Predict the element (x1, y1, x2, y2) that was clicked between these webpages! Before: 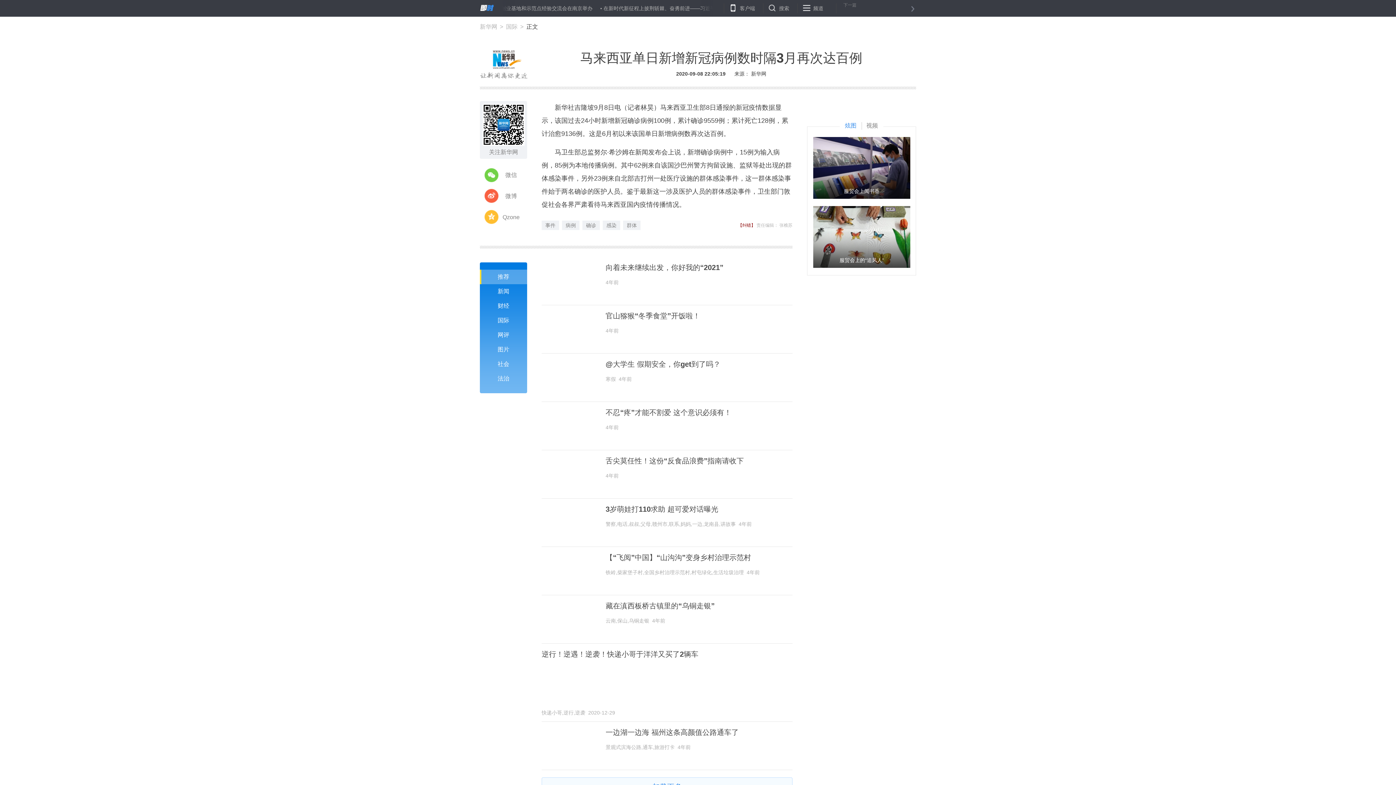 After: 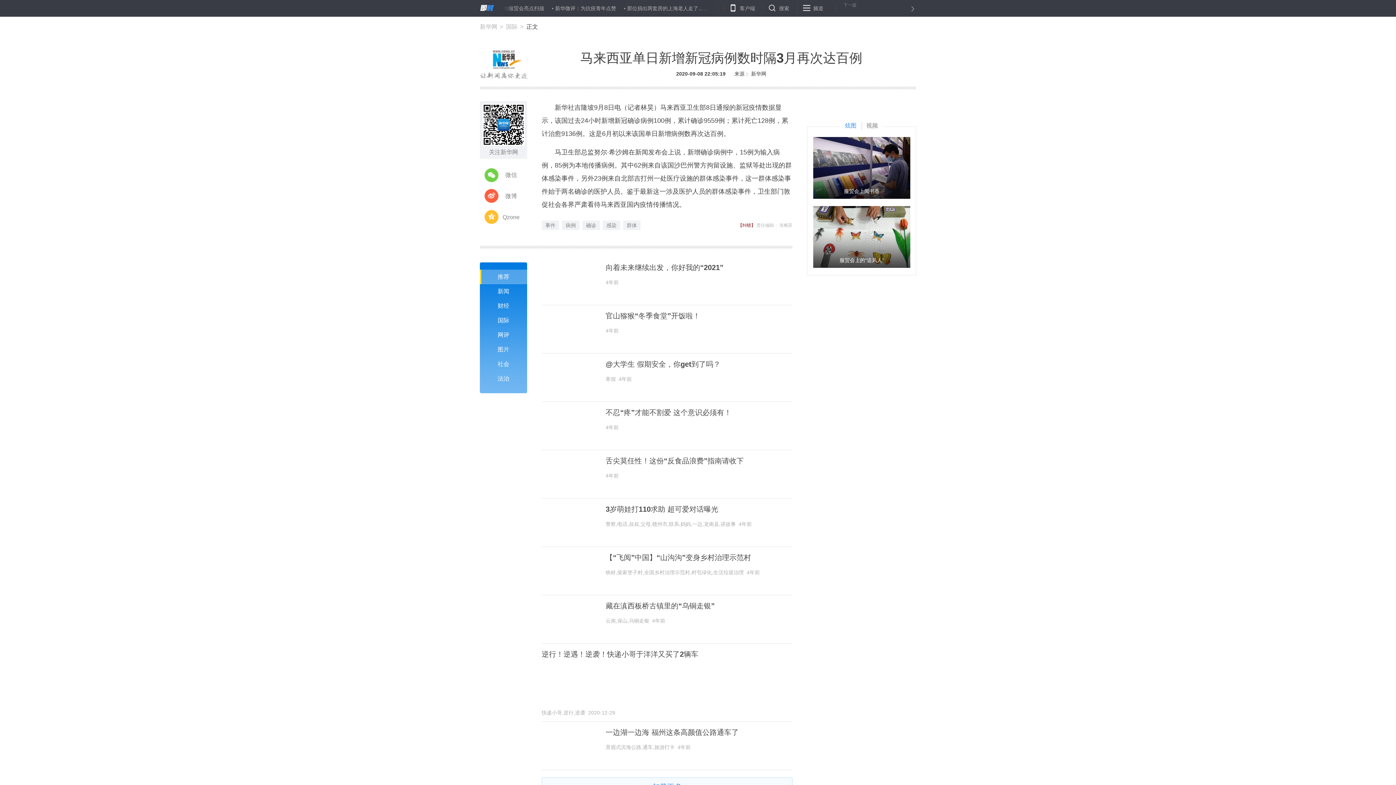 Action: bbox: (480, 49, 528, 78)